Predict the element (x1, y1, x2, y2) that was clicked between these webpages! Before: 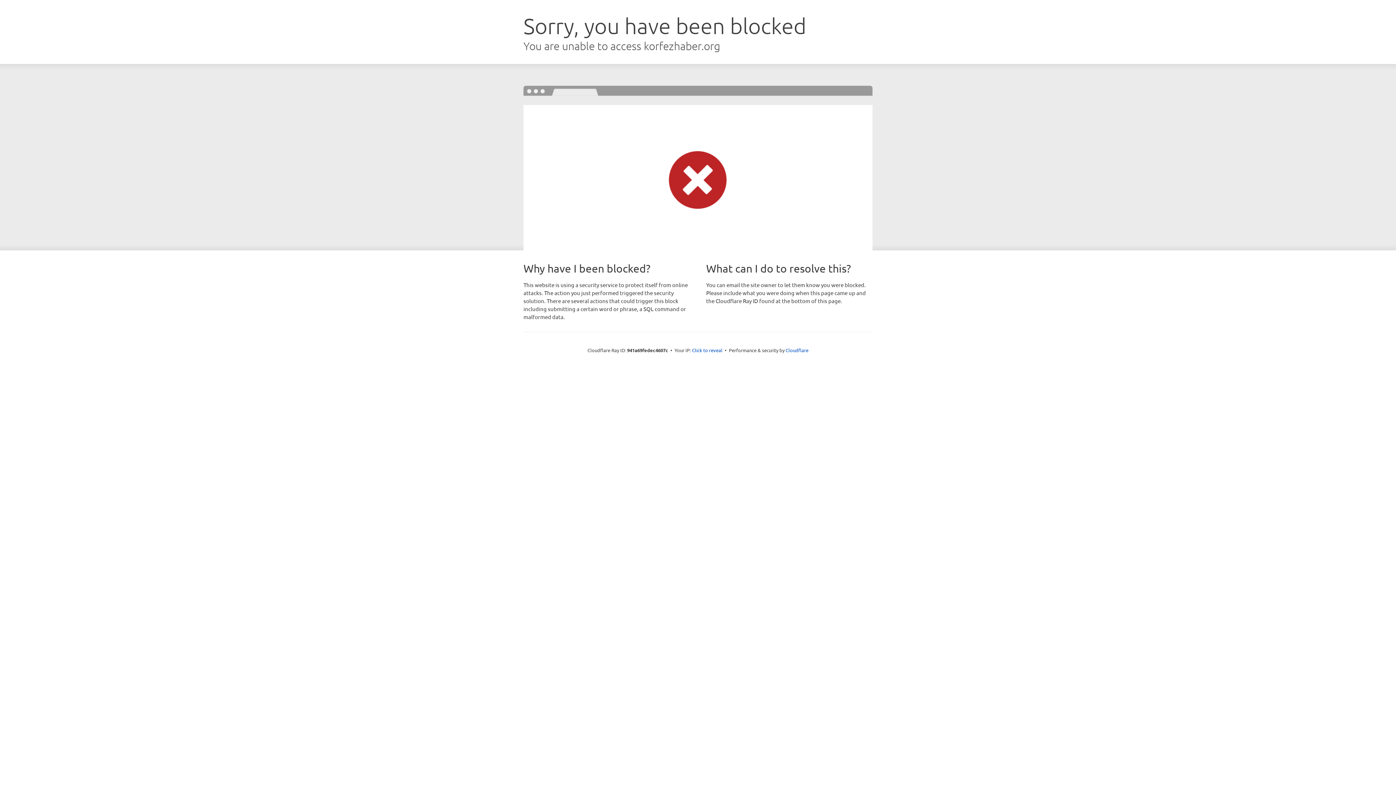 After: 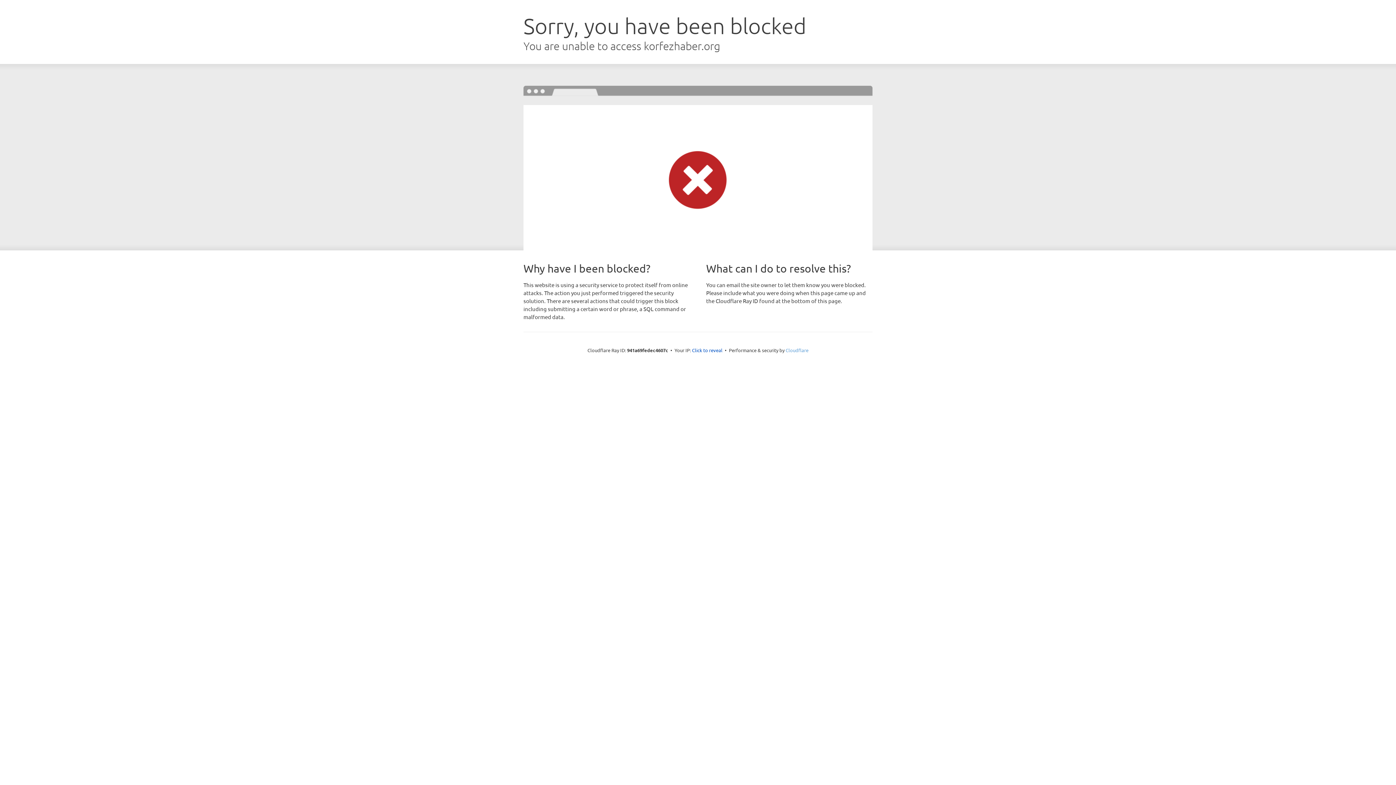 Action: label: Cloudflare bbox: (785, 347, 808, 353)